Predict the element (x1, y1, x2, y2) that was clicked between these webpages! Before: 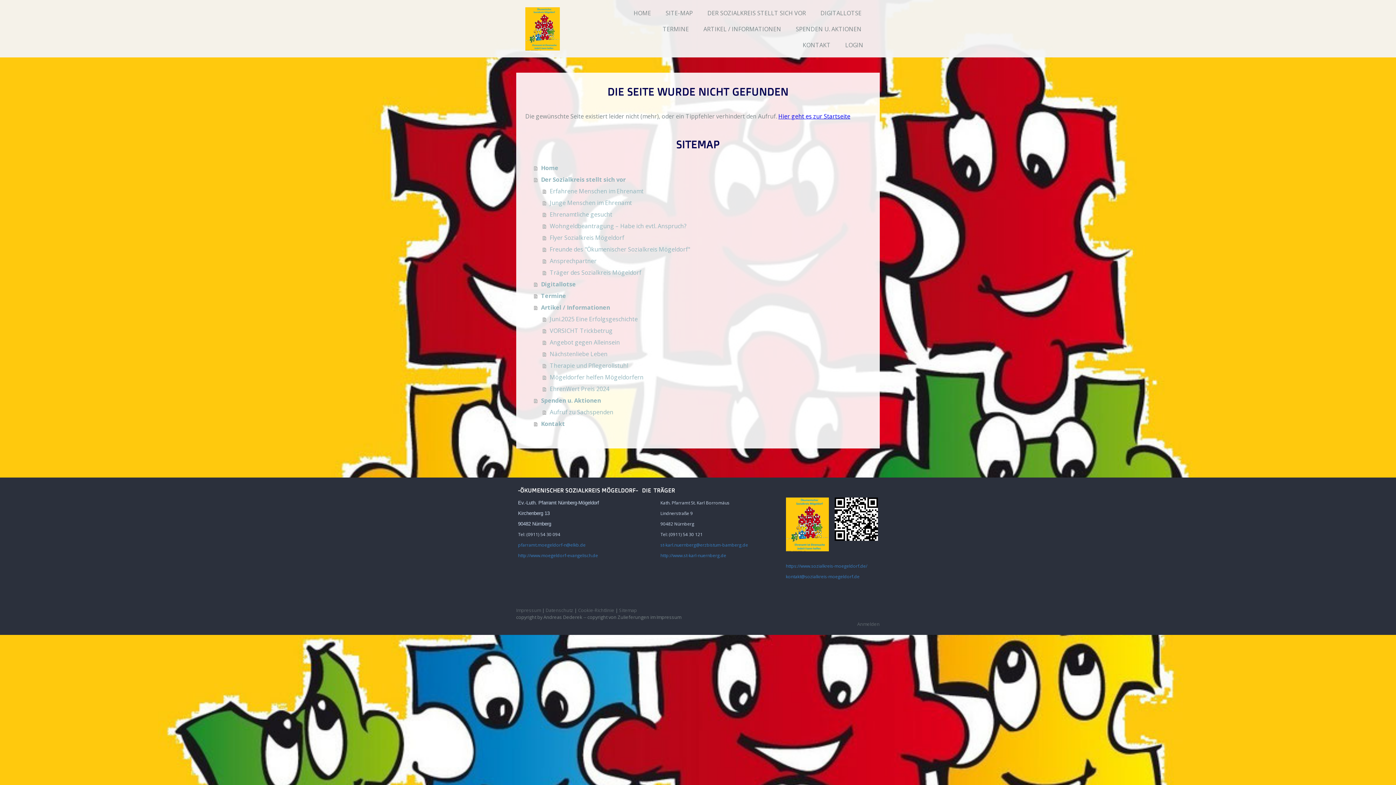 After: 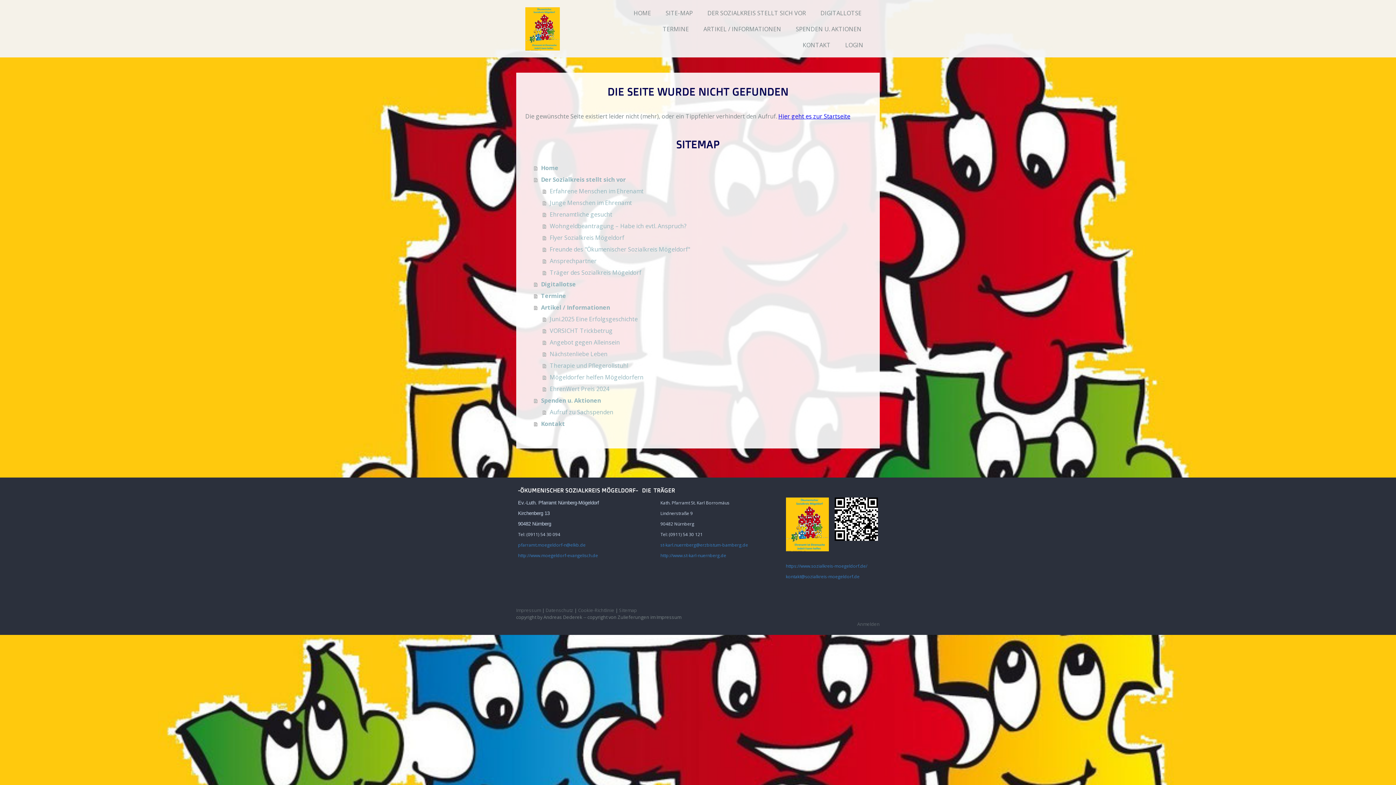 Action: label: st-karl.nuernberg@erzbistum-bamberg.de bbox: (660, 542, 748, 548)